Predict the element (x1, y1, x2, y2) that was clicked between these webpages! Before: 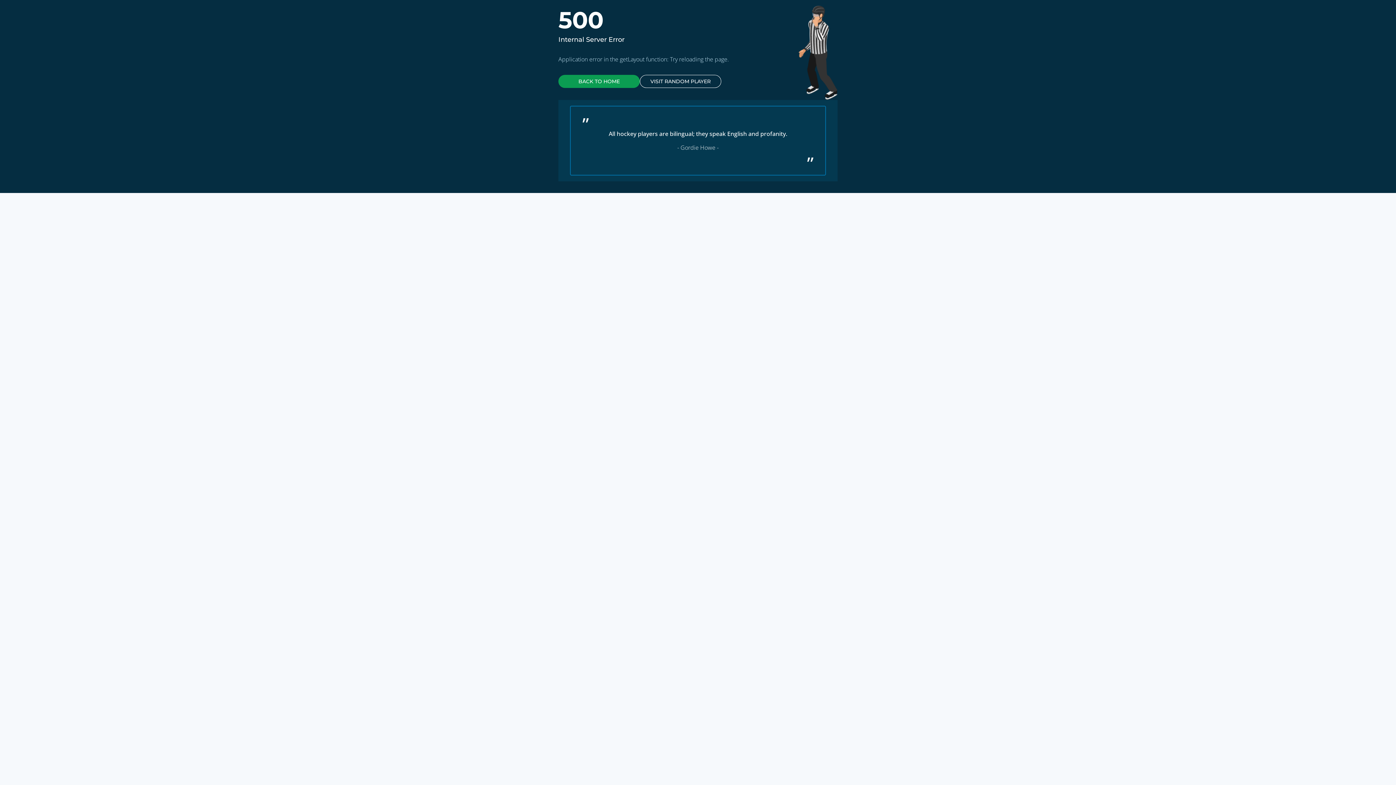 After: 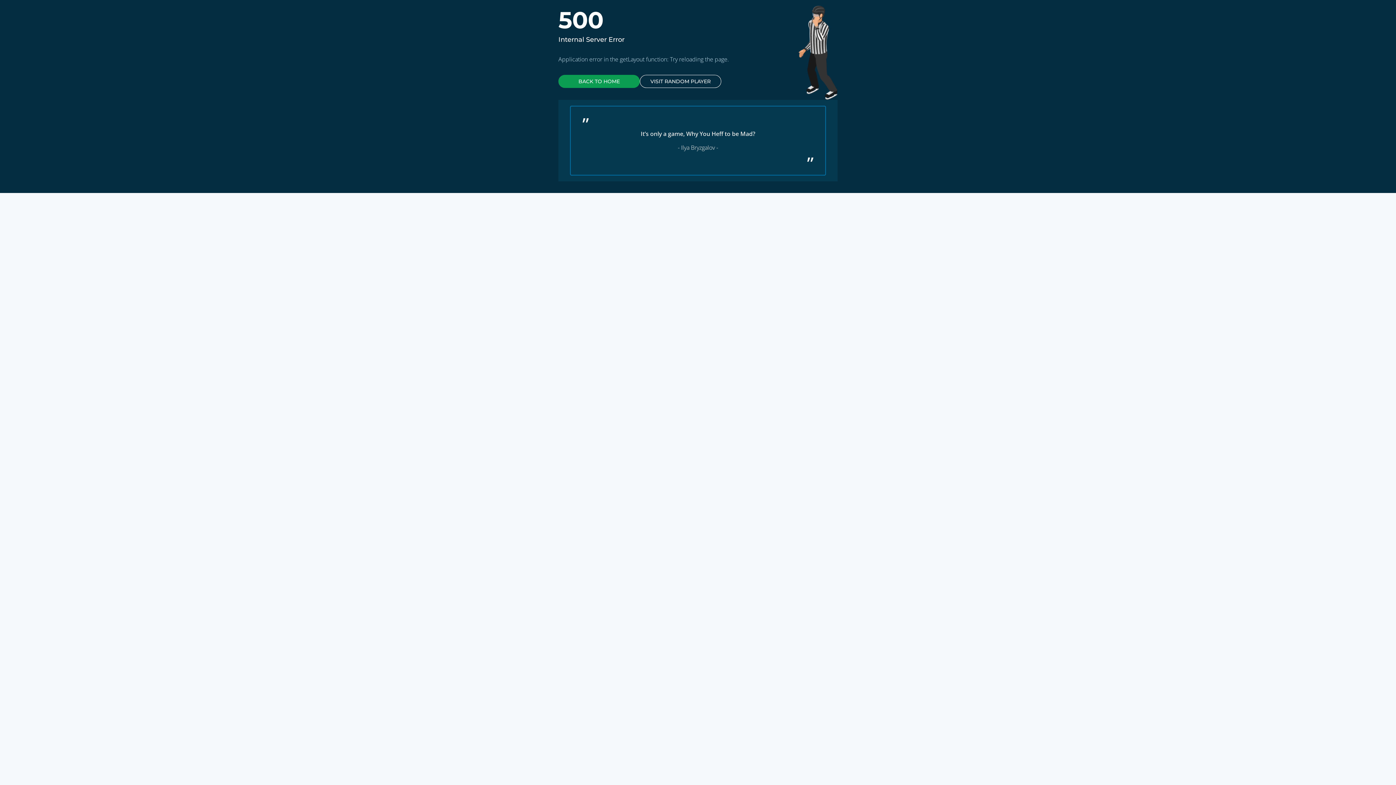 Action: label: VISIT RANDOM PLAYER bbox: (640, 74, 721, 88)